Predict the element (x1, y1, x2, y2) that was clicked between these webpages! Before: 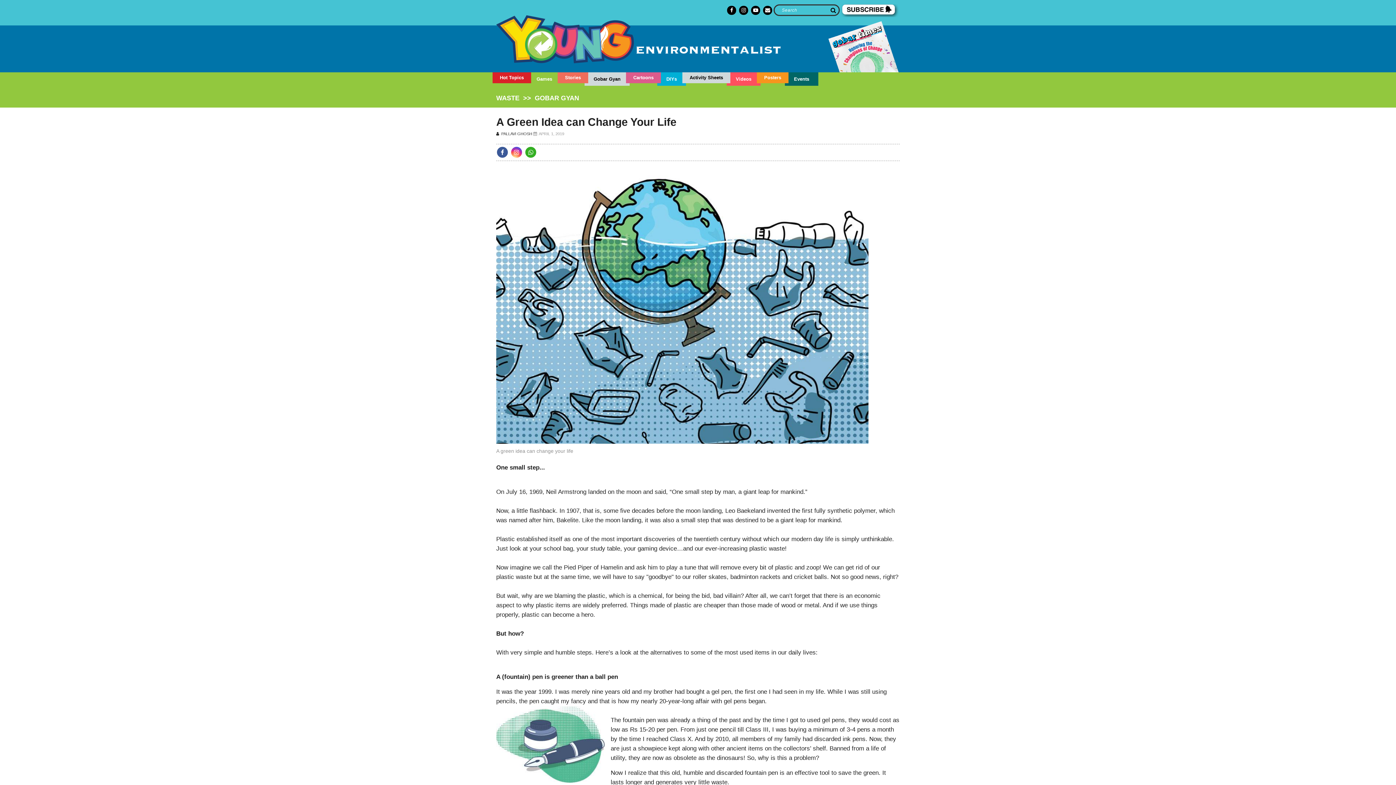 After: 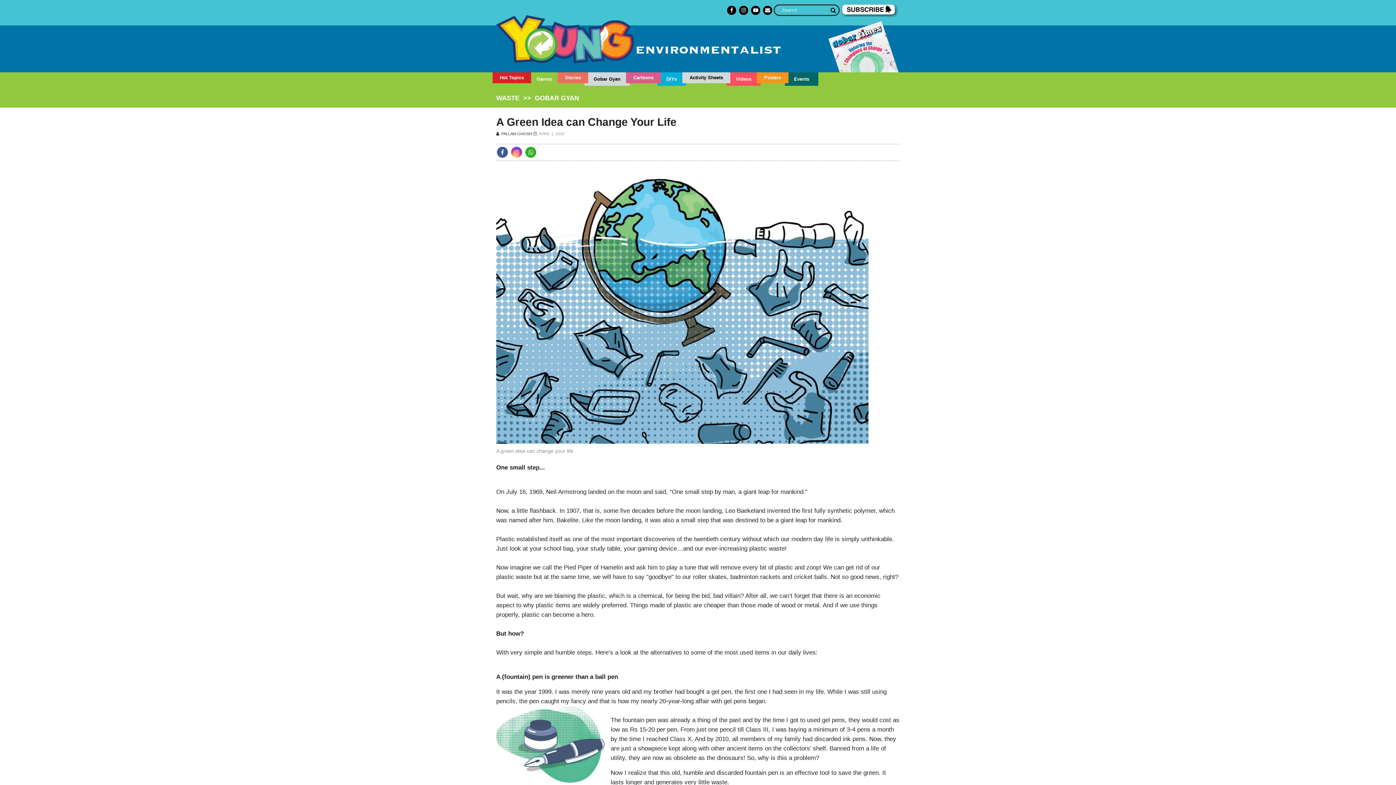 Action: bbox: (751, 5, 760, 14)